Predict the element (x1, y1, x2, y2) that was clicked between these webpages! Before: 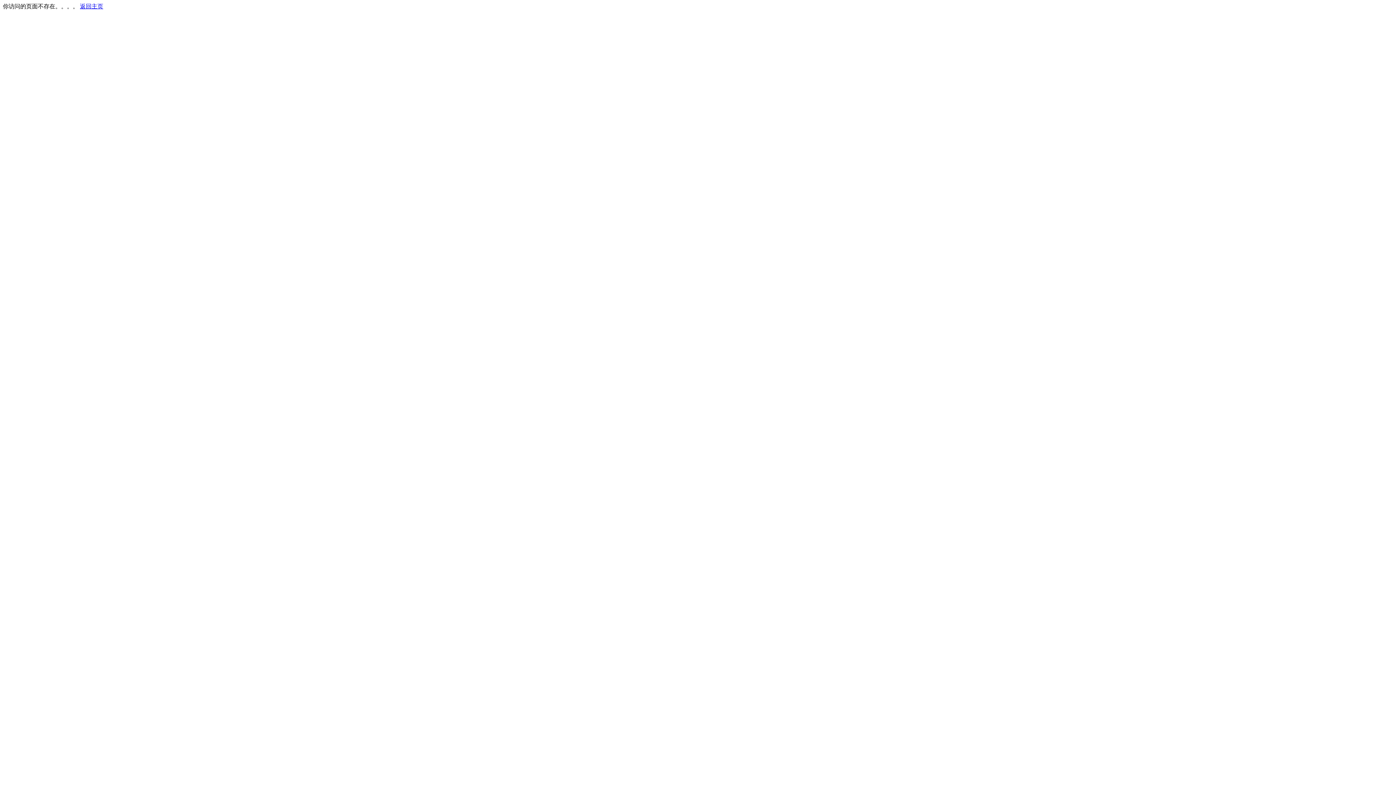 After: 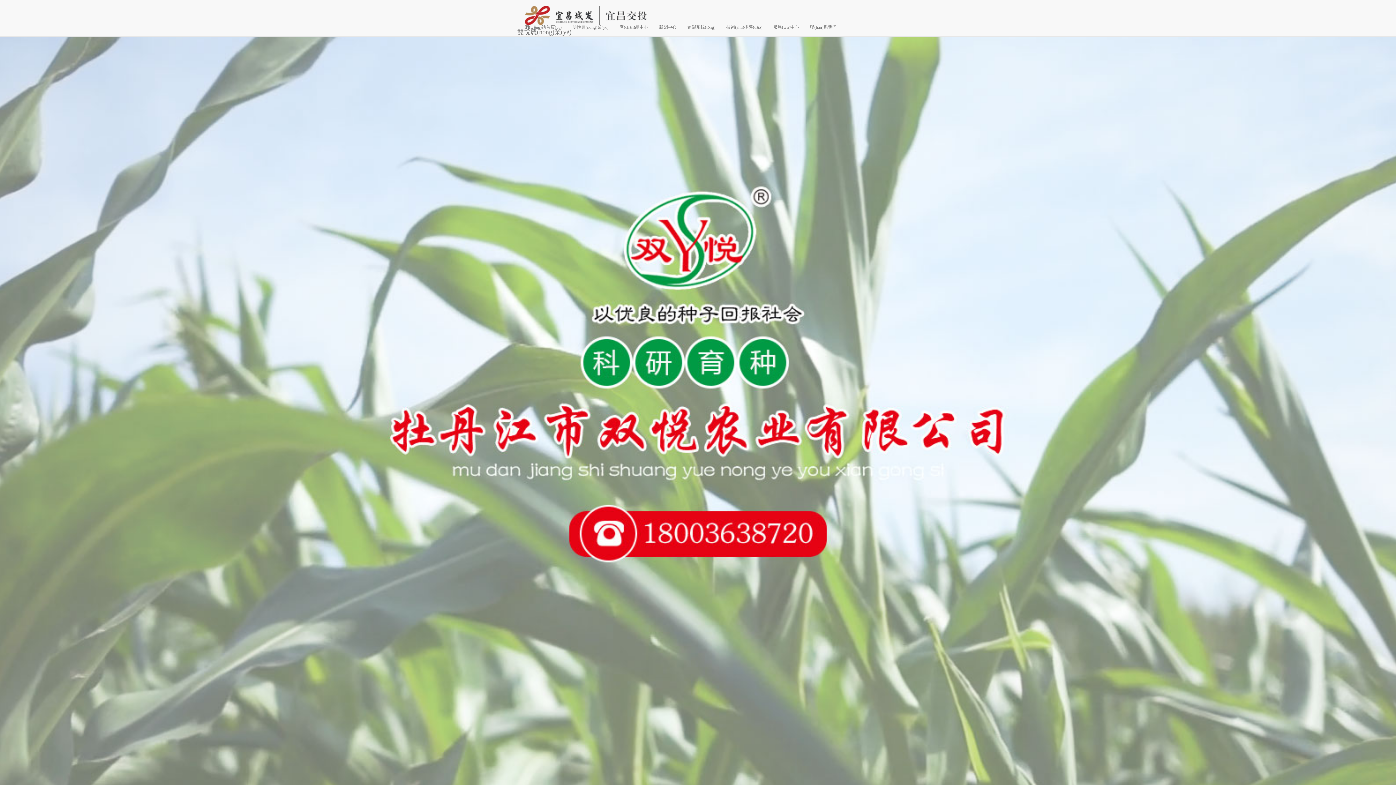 Action: label: 返回主页 bbox: (80, 3, 103, 9)